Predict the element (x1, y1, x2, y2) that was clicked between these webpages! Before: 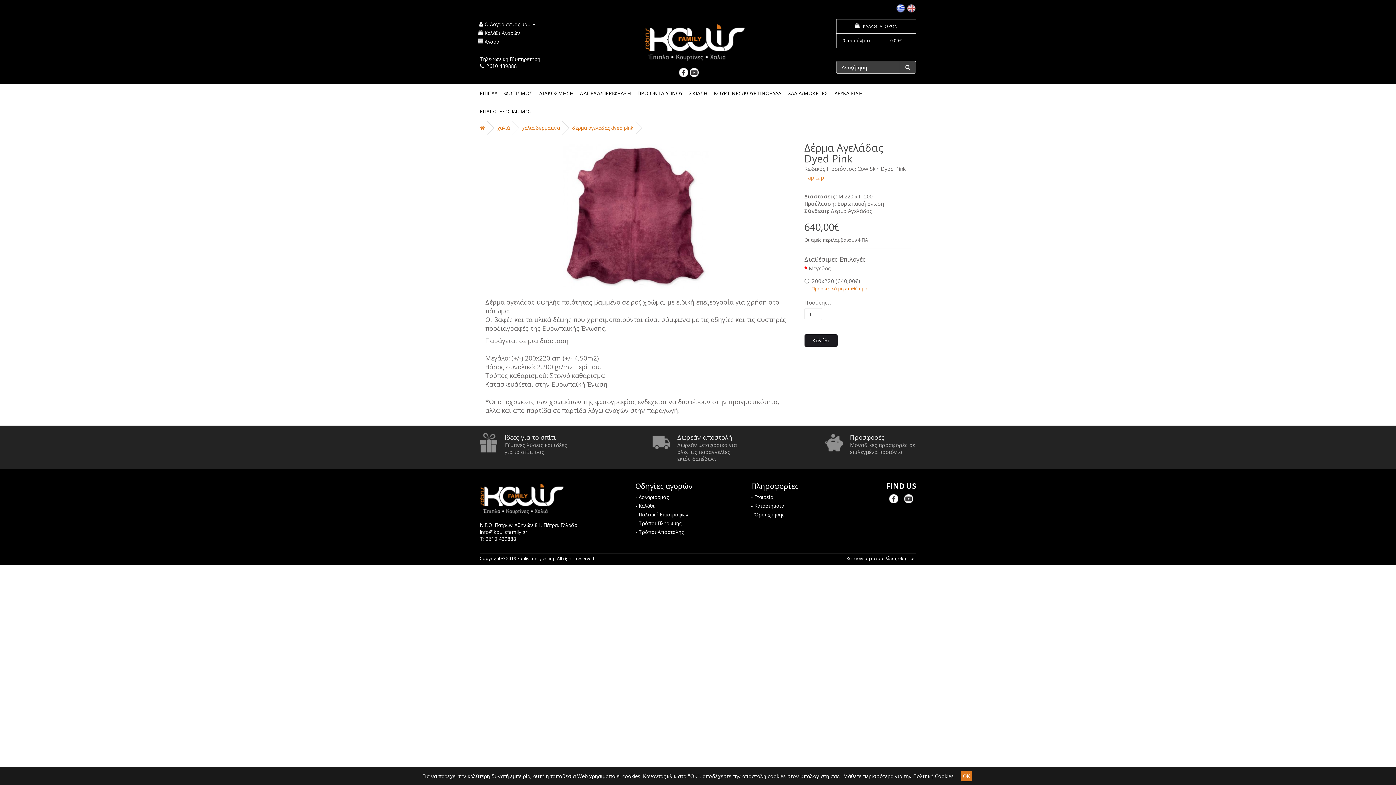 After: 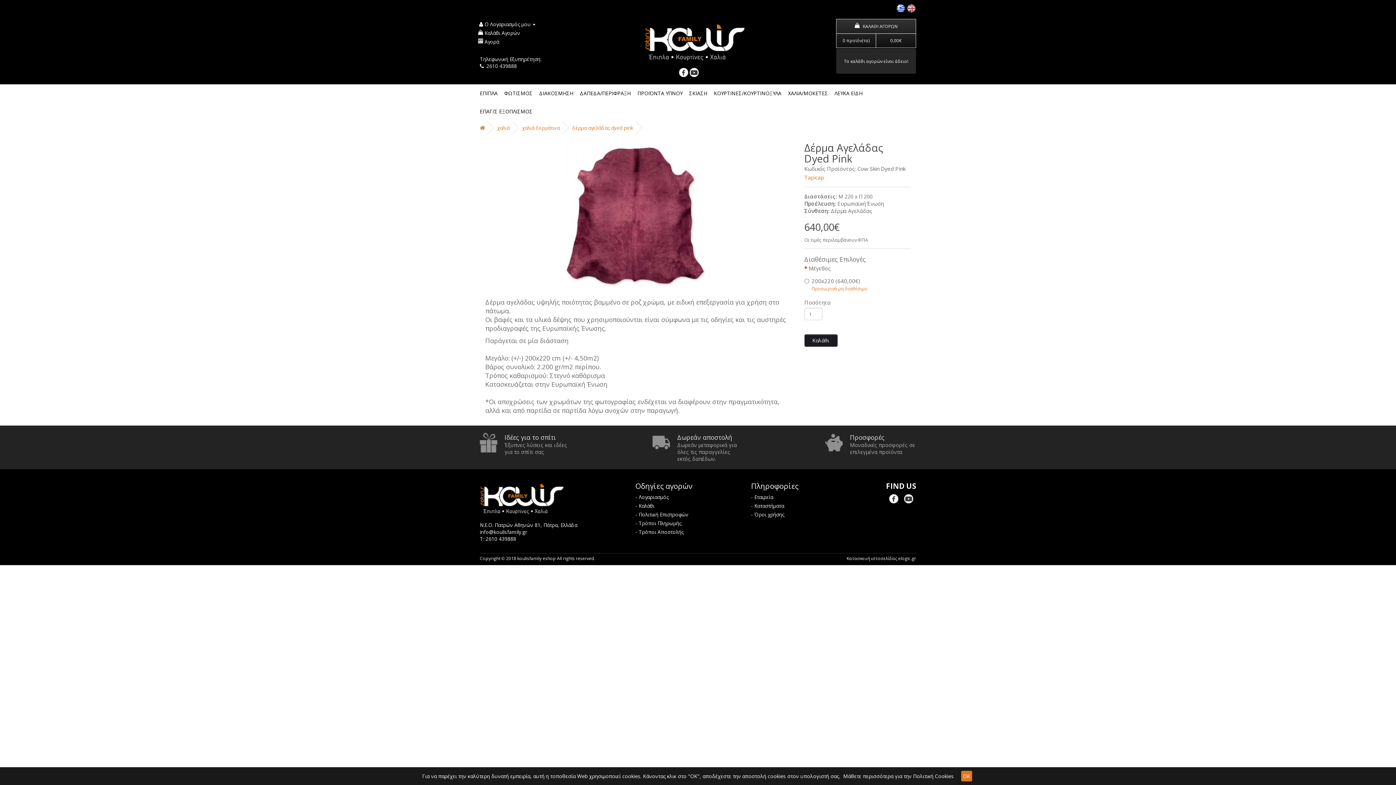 Action: bbox: (836, 18, 916, 48) label:    ΚΑΛΑΘΙ ΑΓΟΡΩΝ
0 προϊόν(τα)
0,00€